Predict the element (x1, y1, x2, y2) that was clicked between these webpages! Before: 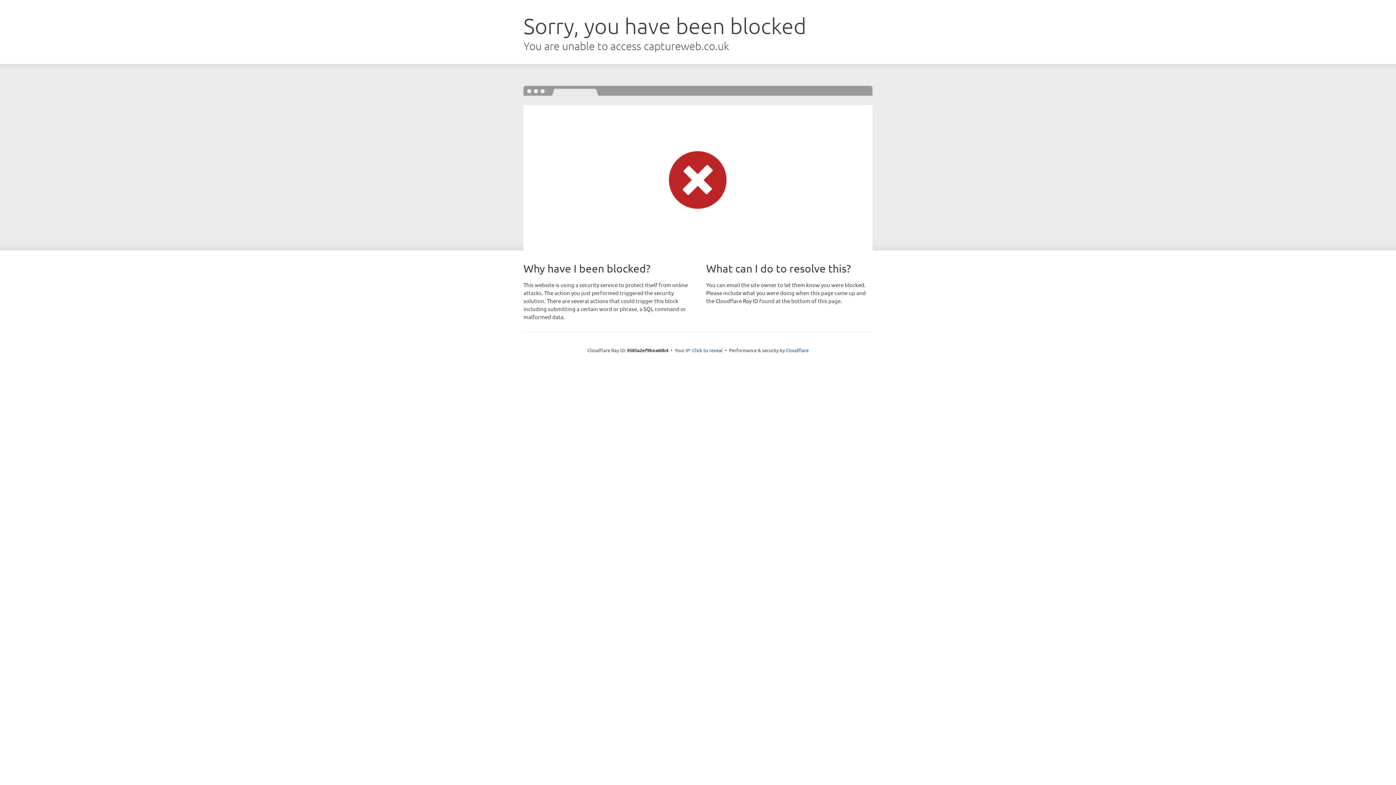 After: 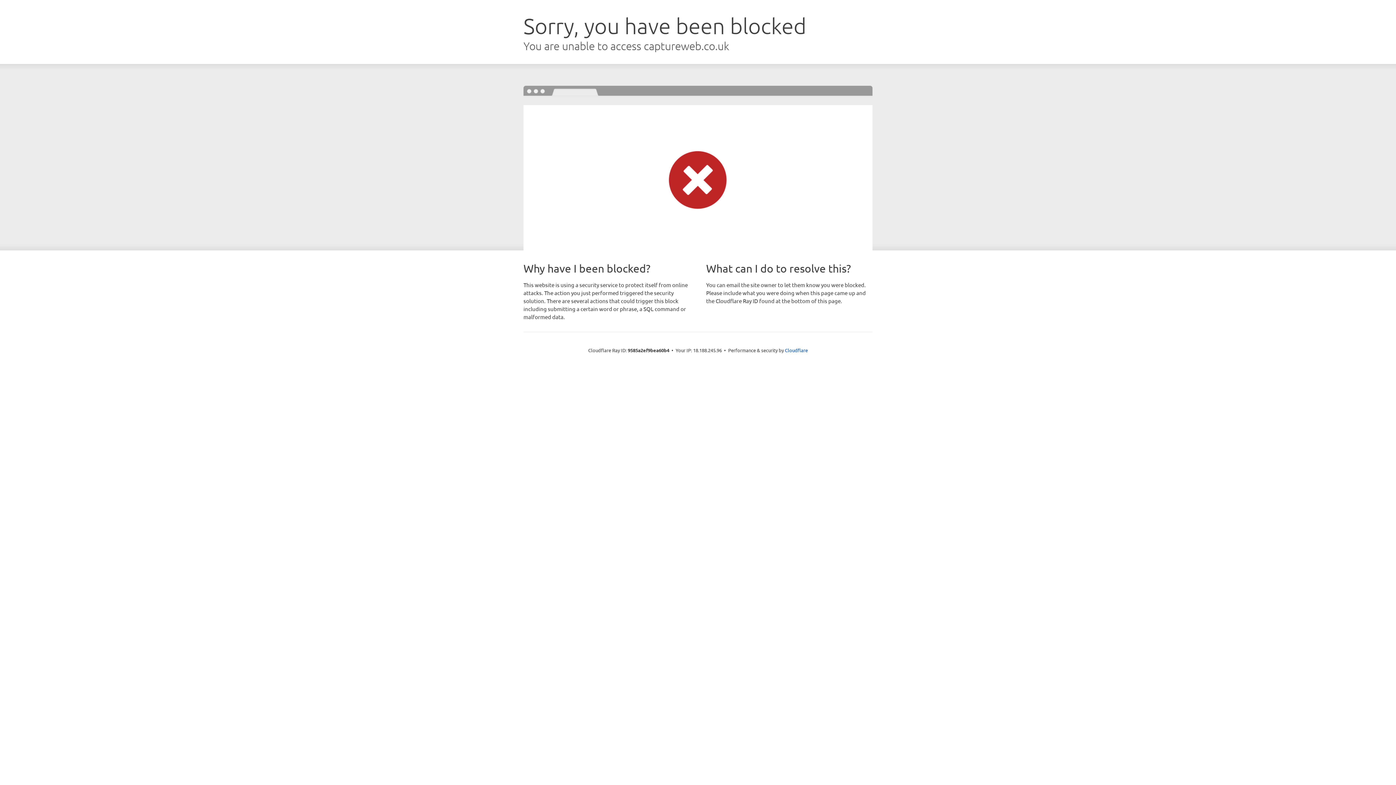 Action: label: Click to reveal bbox: (692, 346, 722, 353)